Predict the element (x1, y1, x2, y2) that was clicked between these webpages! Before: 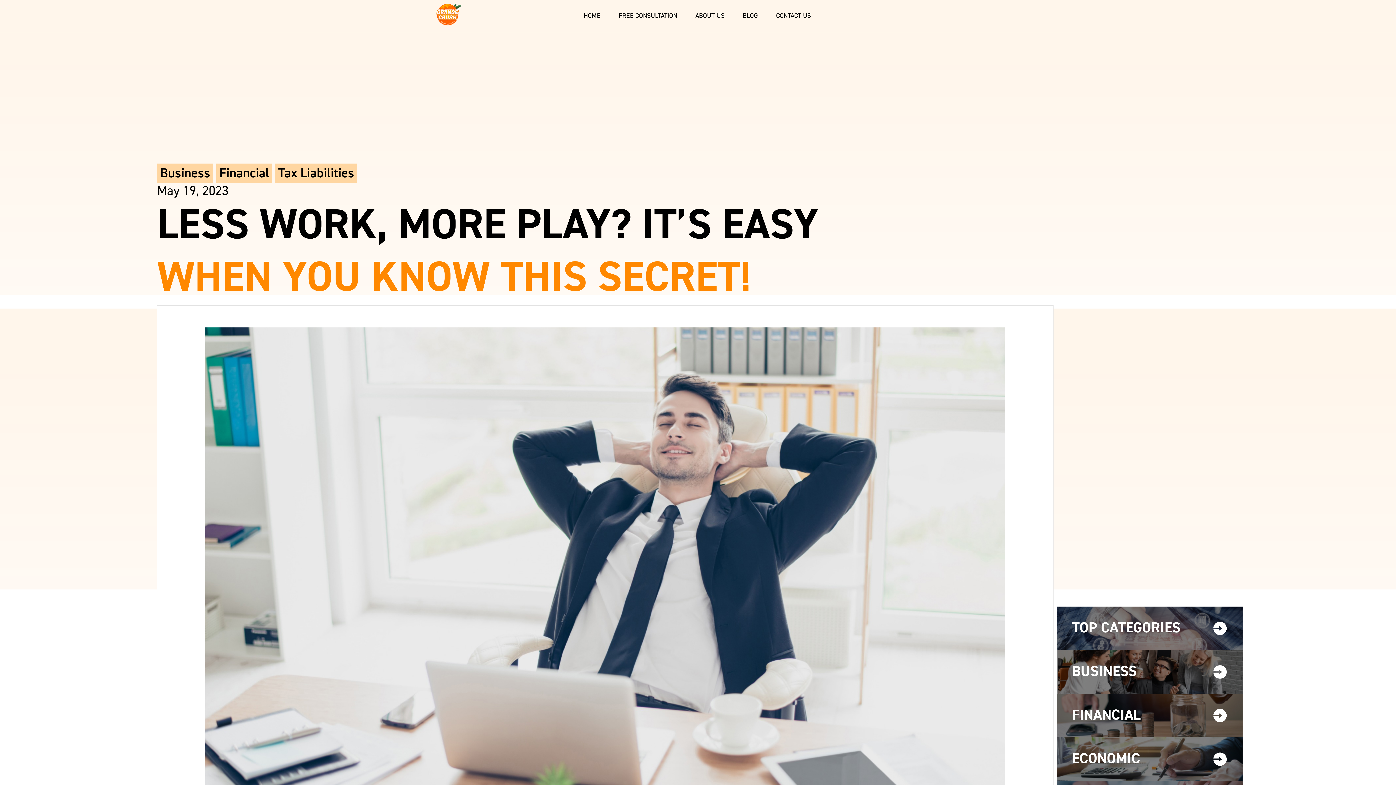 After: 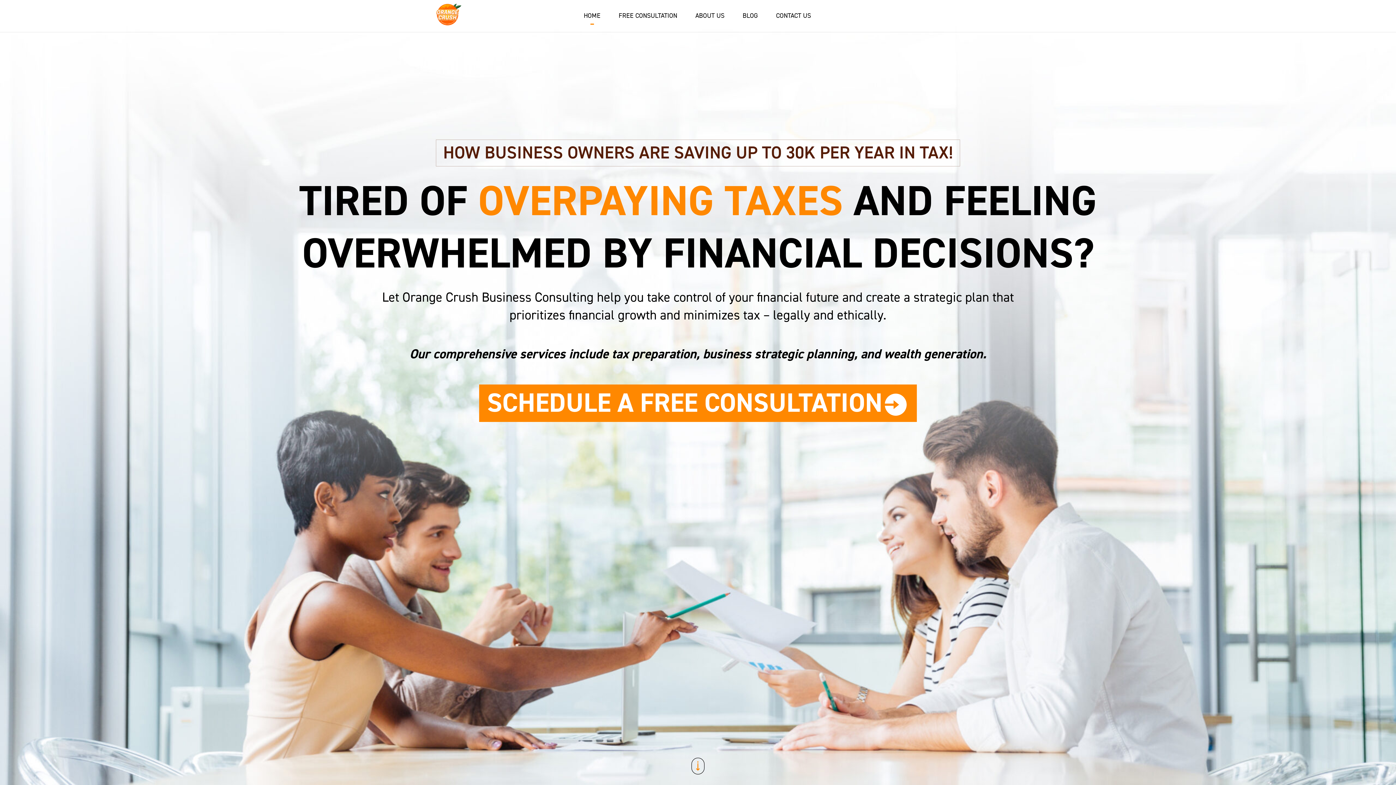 Action: bbox: (436, 3, 461, 26)